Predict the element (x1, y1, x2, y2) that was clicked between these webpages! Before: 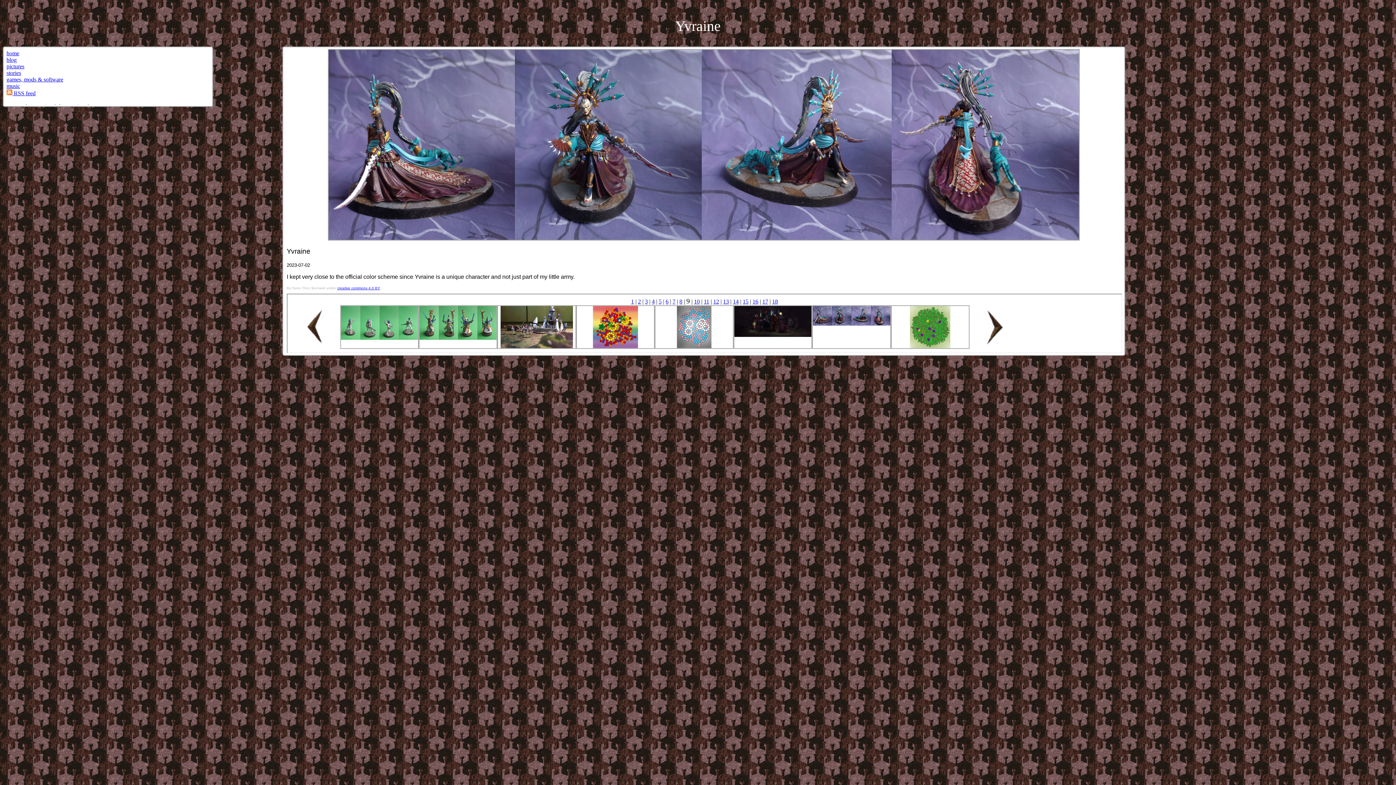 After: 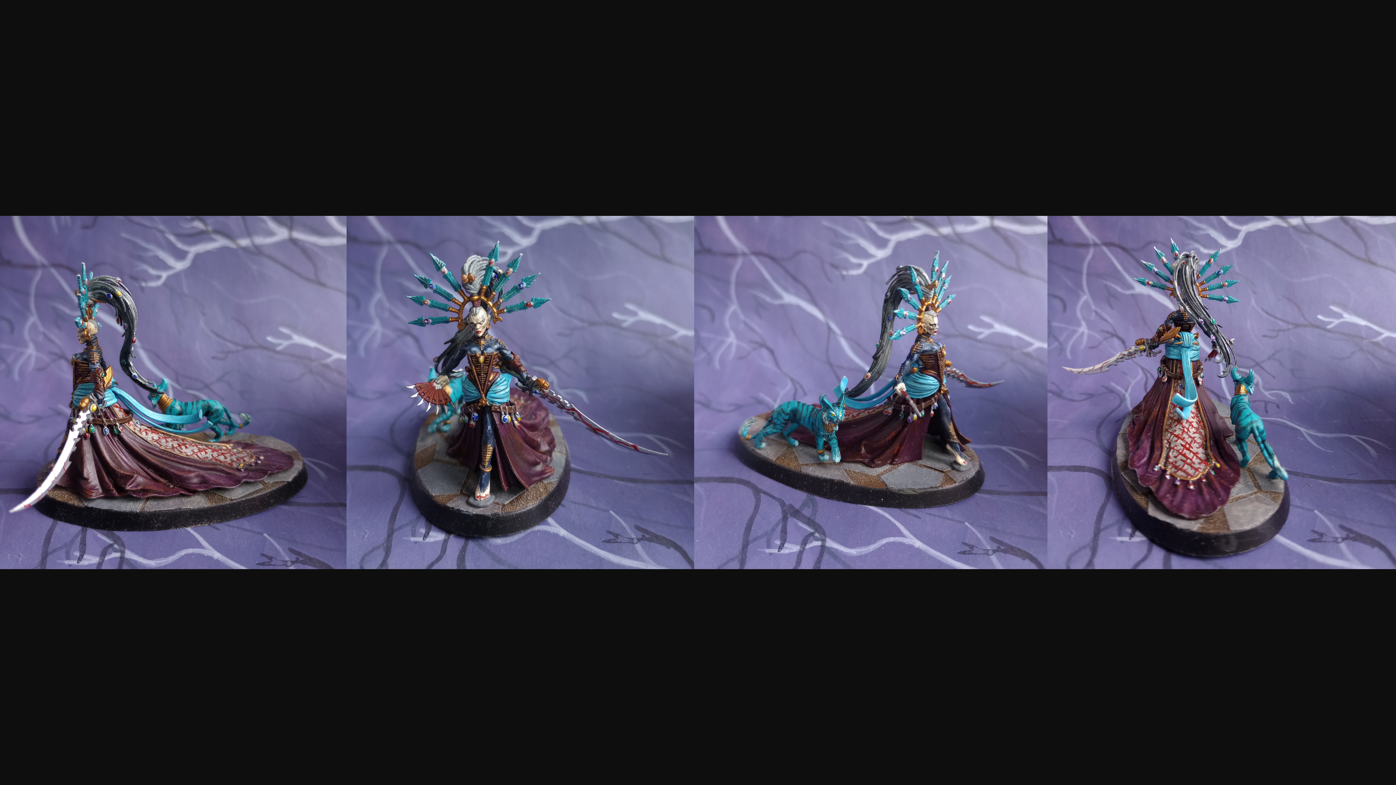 Action: bbox: (286, 49, 1121, 240)